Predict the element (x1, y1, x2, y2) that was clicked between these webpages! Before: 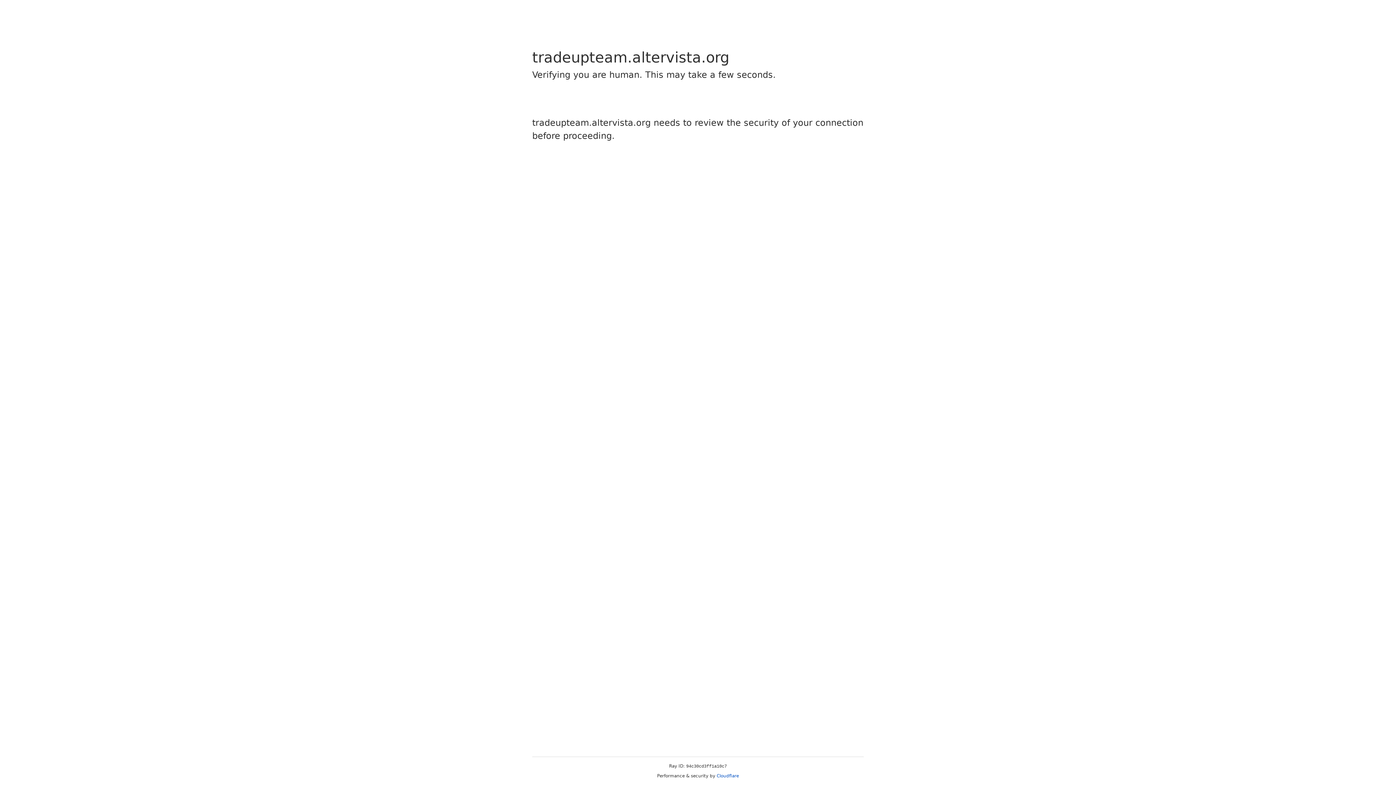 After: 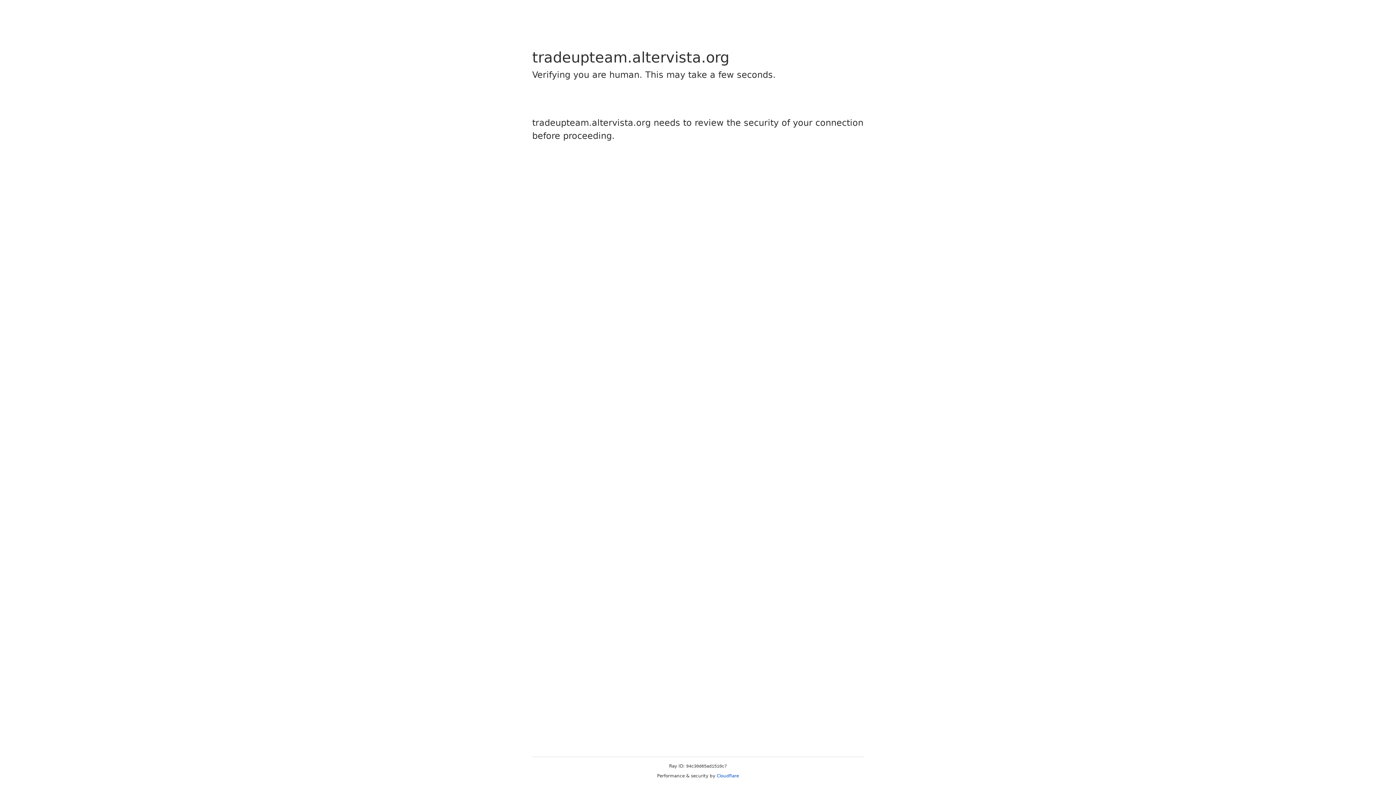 Action: bbox: (716, 773, 739, 778) label: Cloudflare